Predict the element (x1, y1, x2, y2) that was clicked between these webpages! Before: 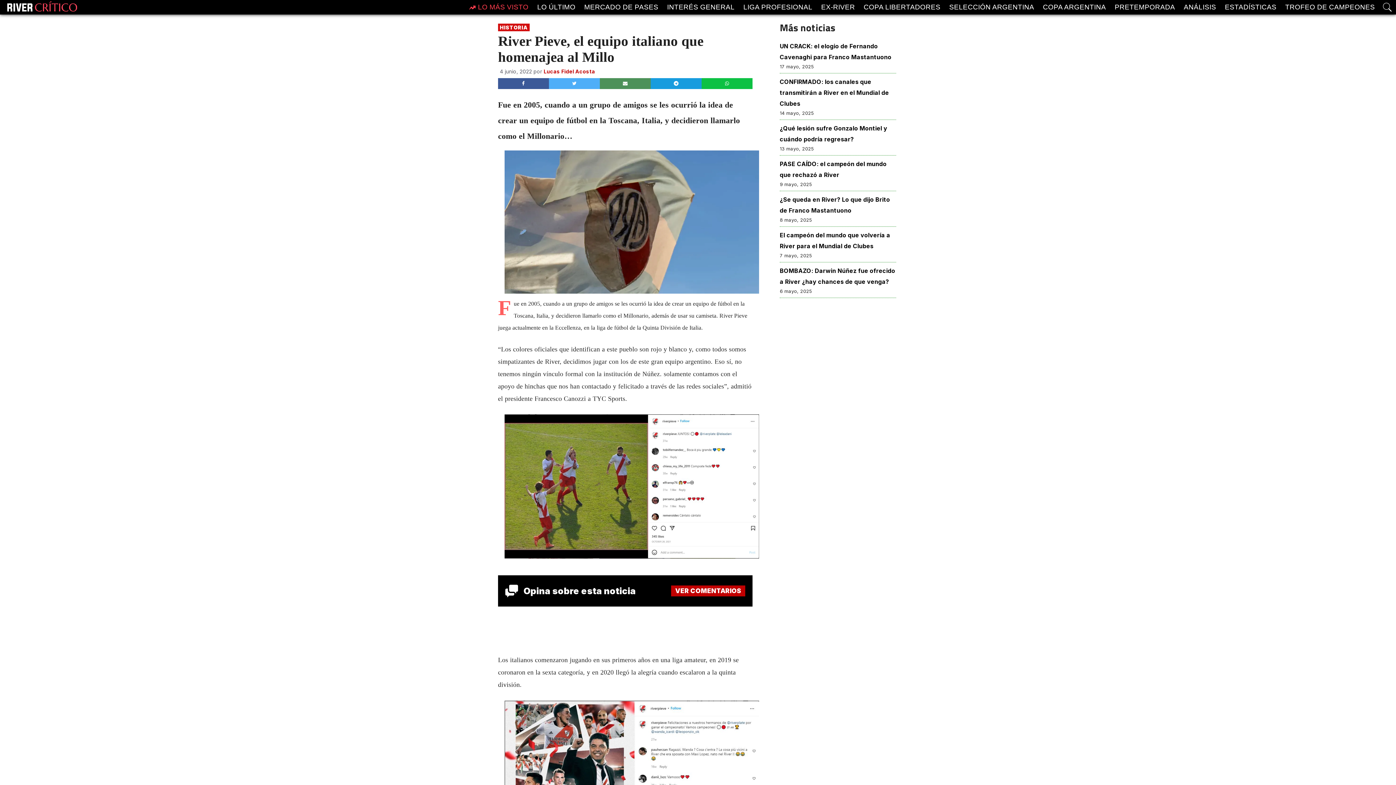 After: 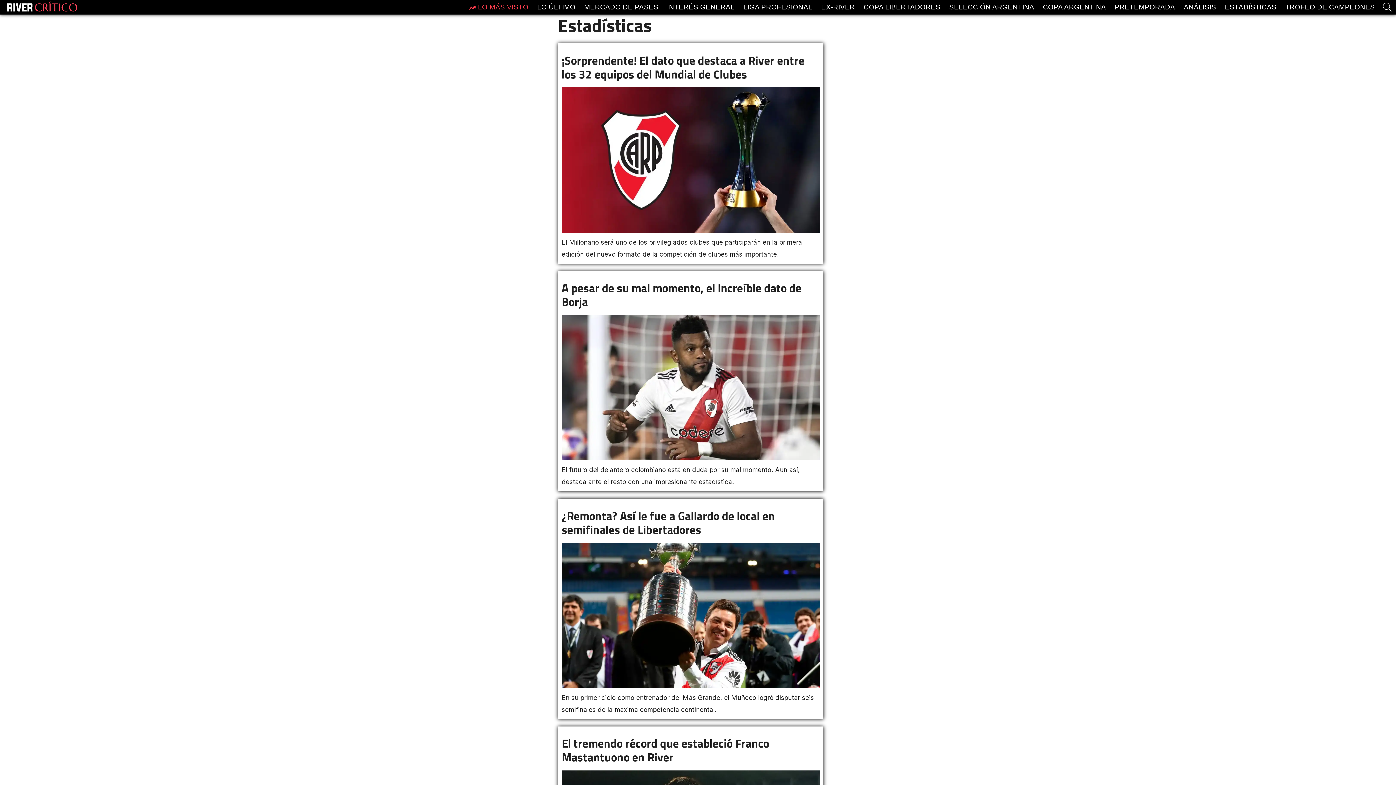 Action: bbox: (1225, 3, 1276, 10) label: ESTADÍSTICAS